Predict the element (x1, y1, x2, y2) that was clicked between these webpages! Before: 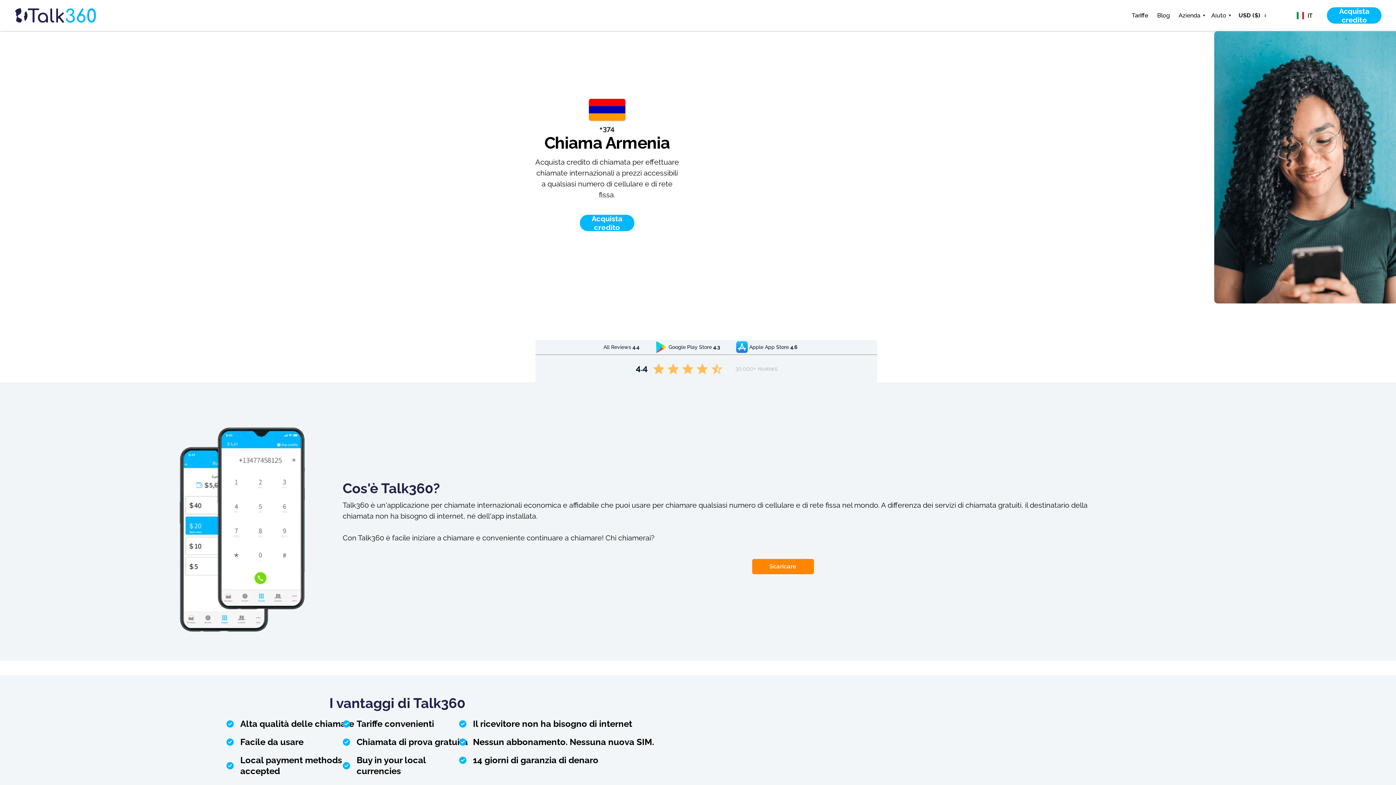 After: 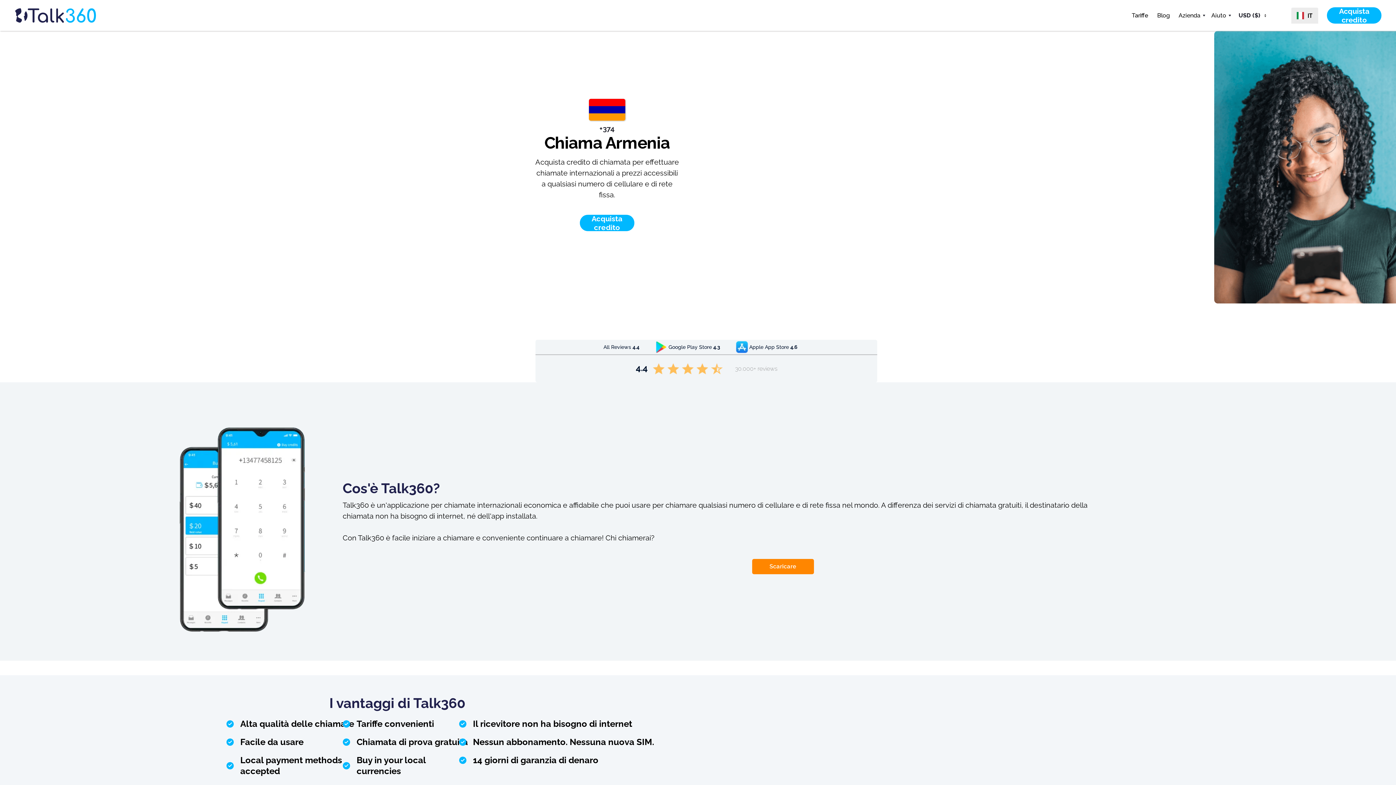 Action: bbox: (1291, 7, 1318, 23) label: IT